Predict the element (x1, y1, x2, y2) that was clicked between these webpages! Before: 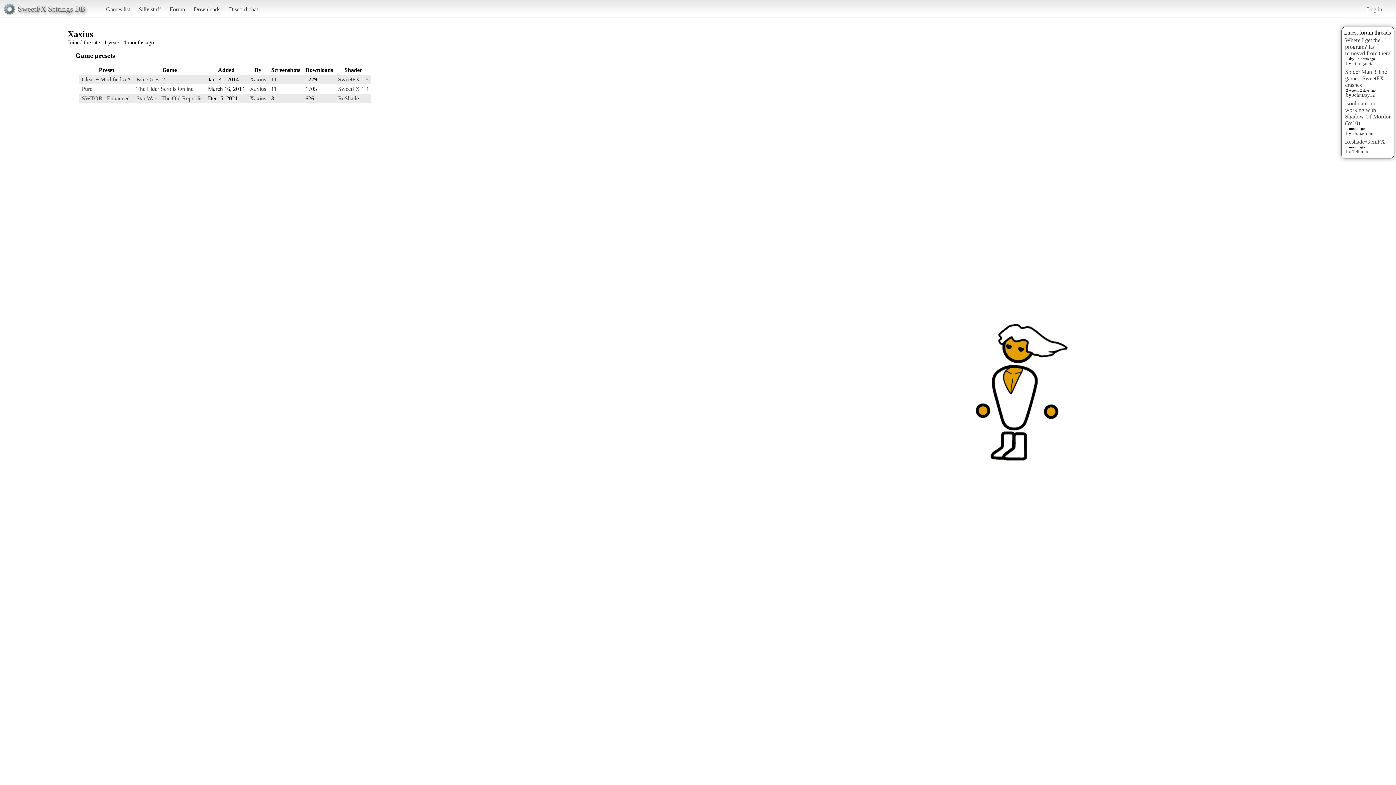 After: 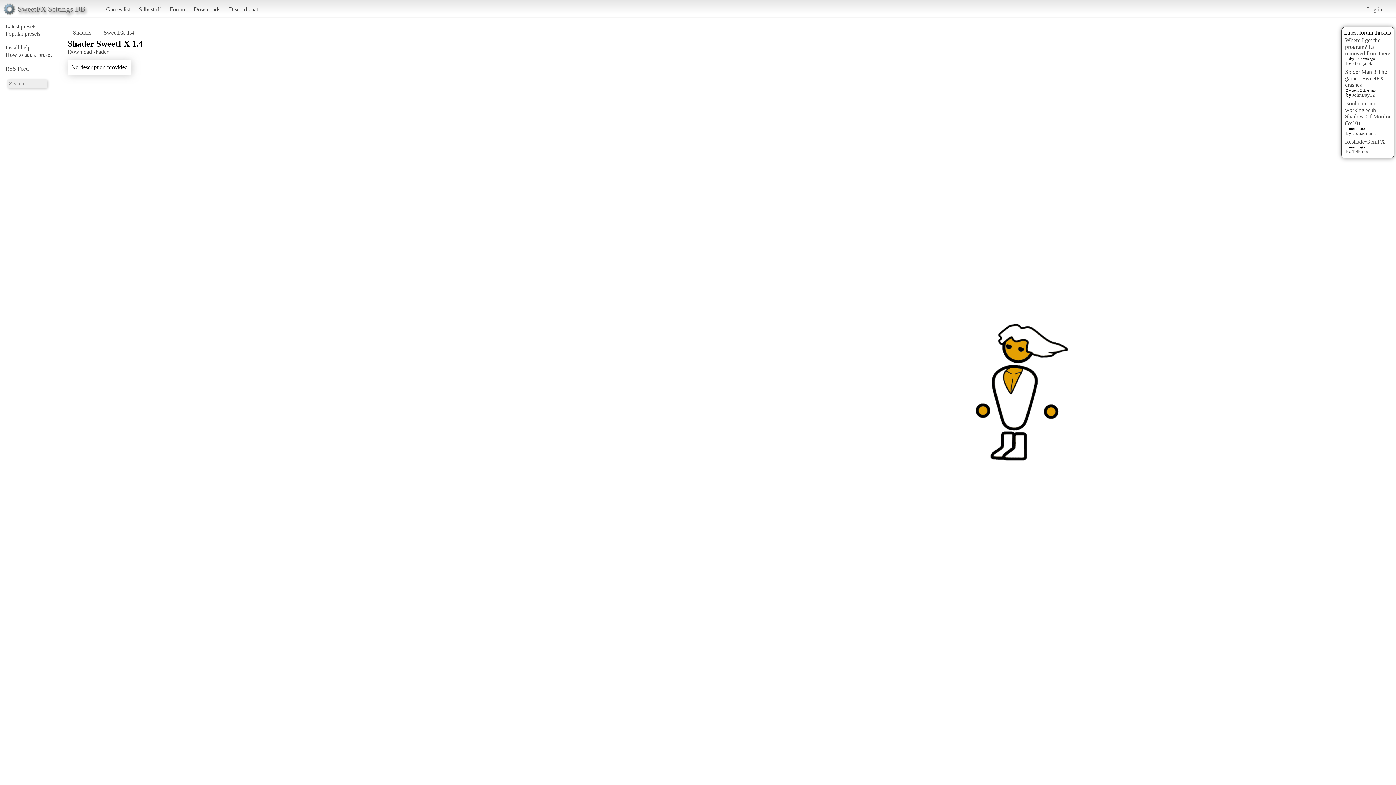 Action: bbox: (338, 85, 368, 91) label: SweetFX 1.4